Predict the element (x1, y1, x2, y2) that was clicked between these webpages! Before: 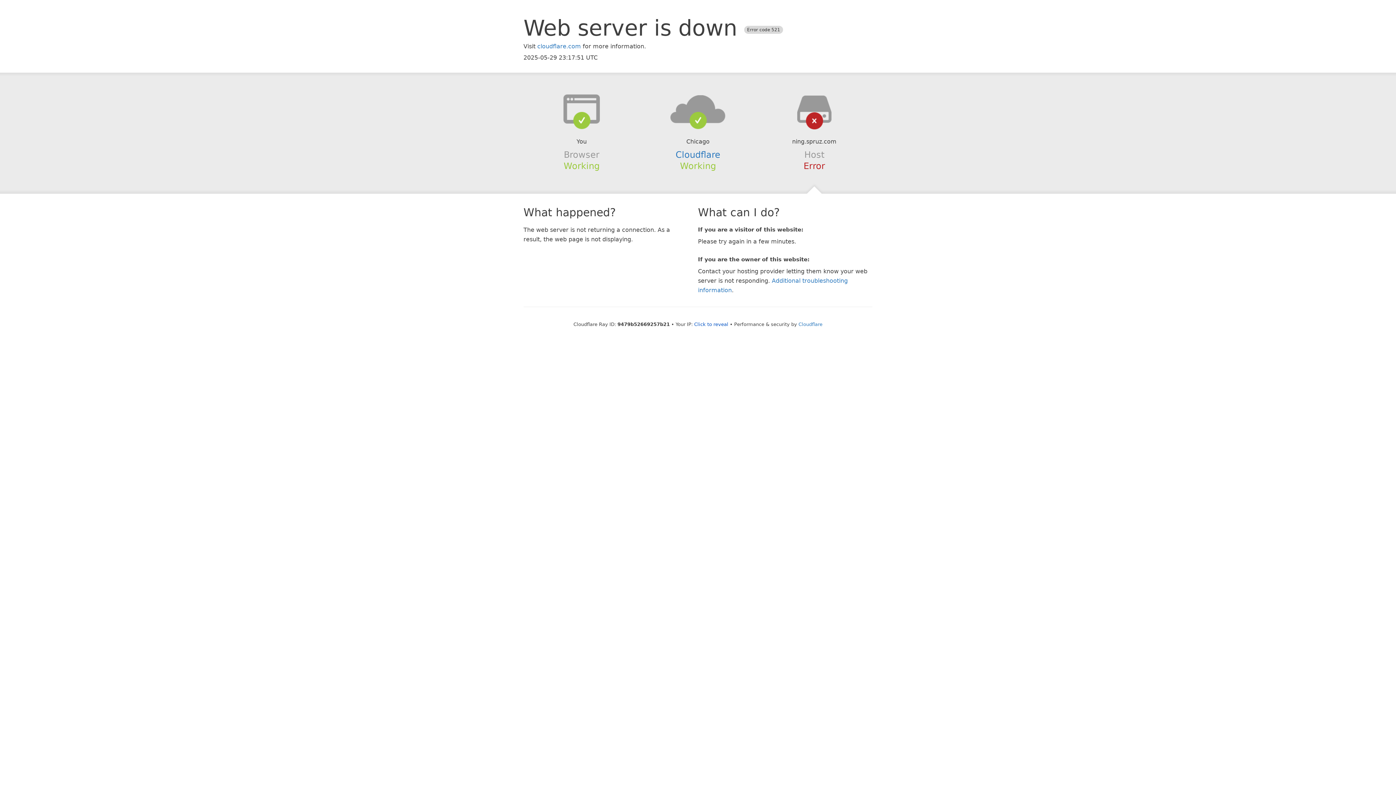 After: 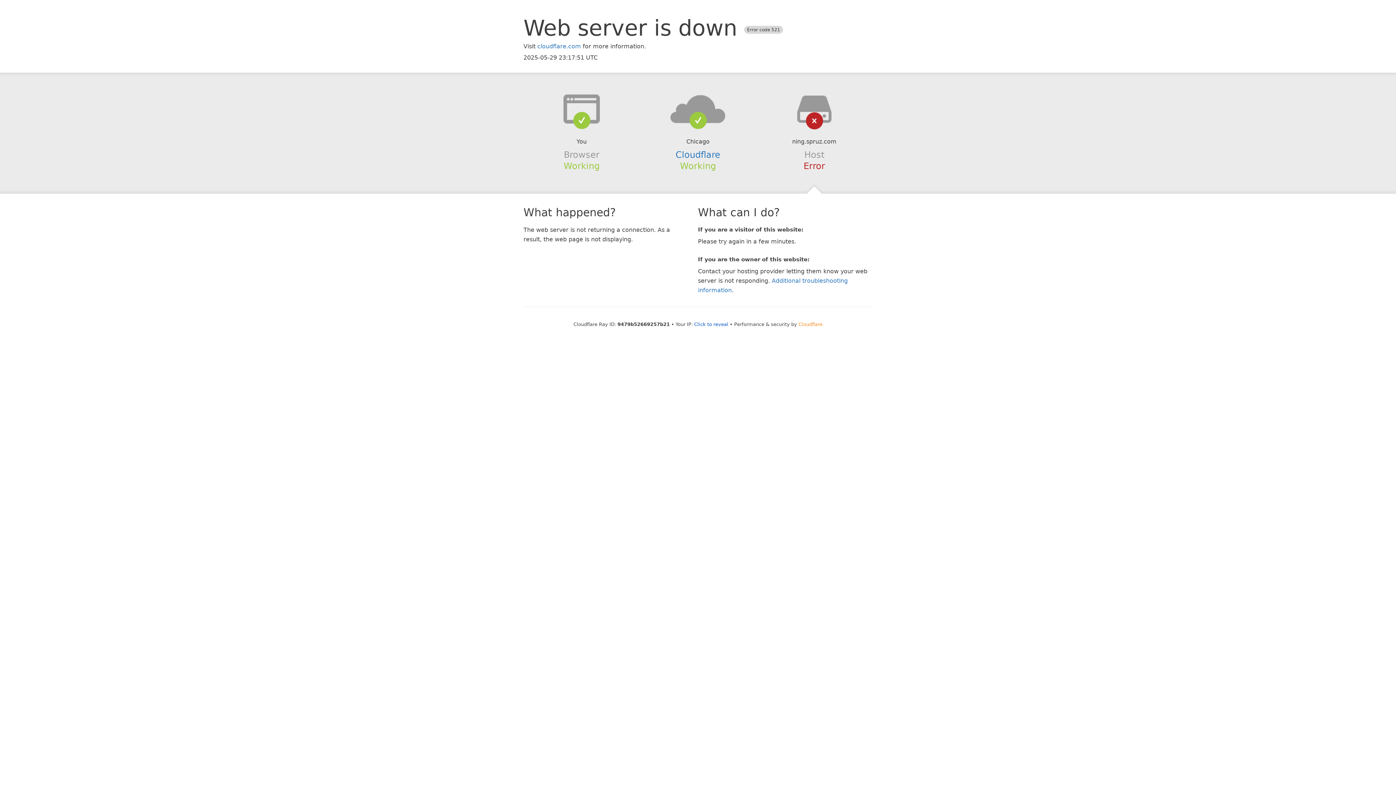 Action: label: Cloudflare bbox: (798, 321, 822, 327)